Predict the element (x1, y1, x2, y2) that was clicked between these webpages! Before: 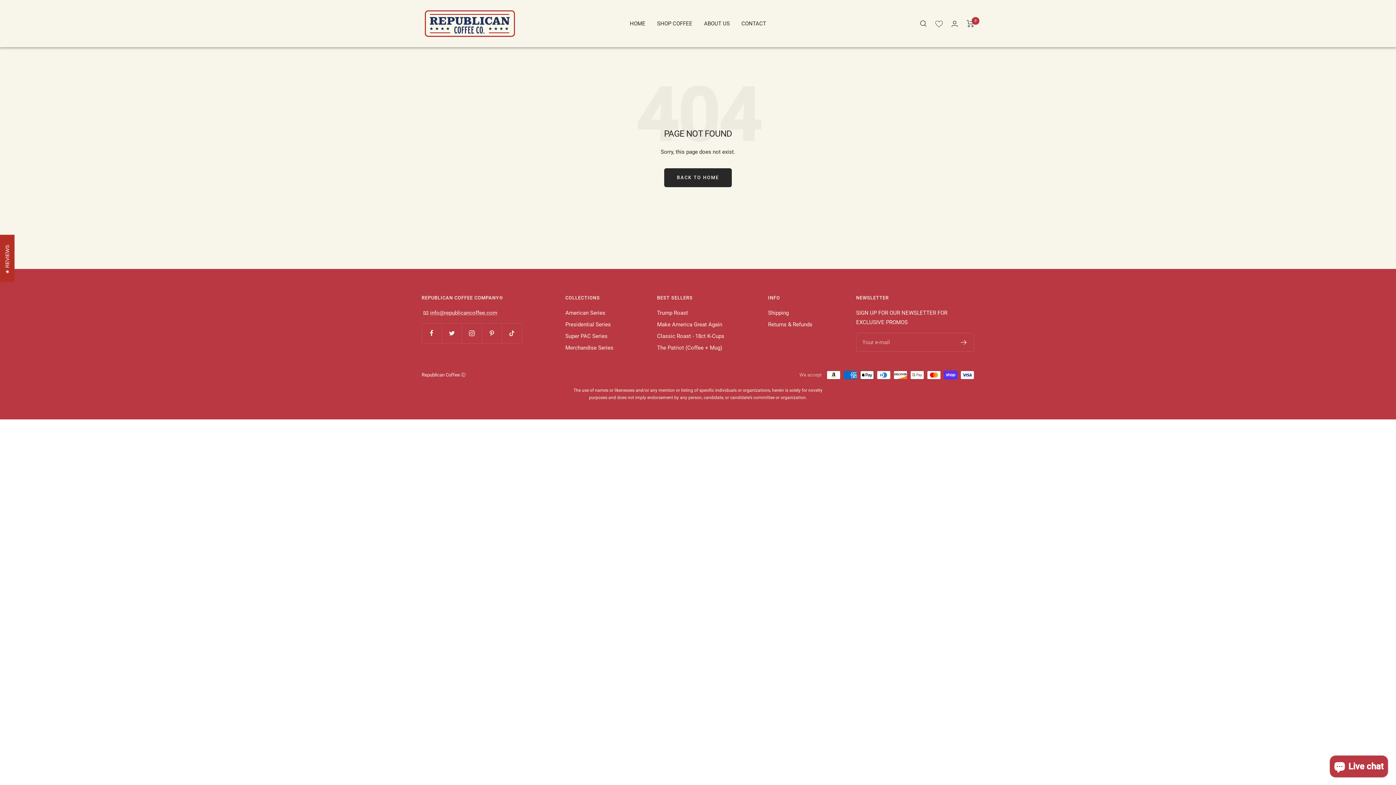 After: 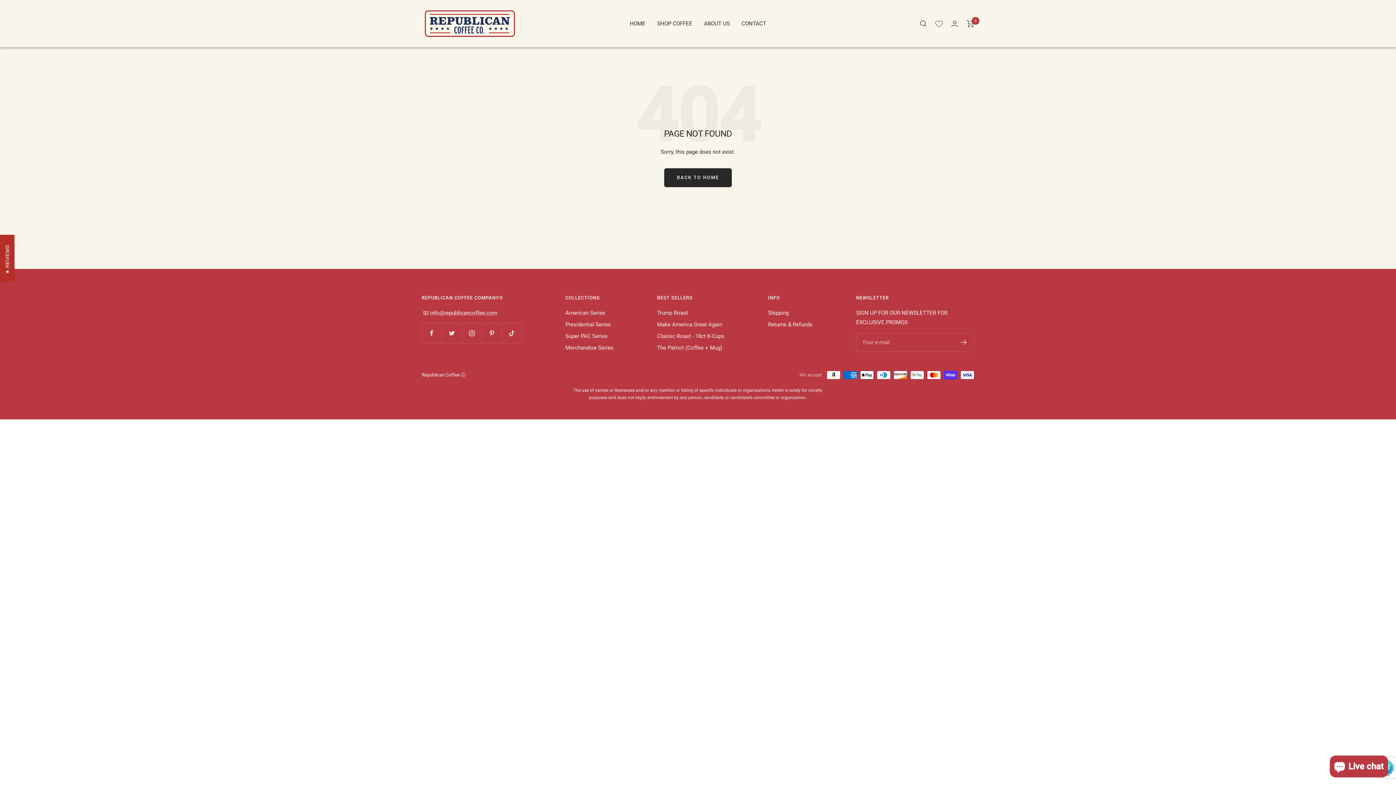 Action: bbox: (961, 340, 967, 345)